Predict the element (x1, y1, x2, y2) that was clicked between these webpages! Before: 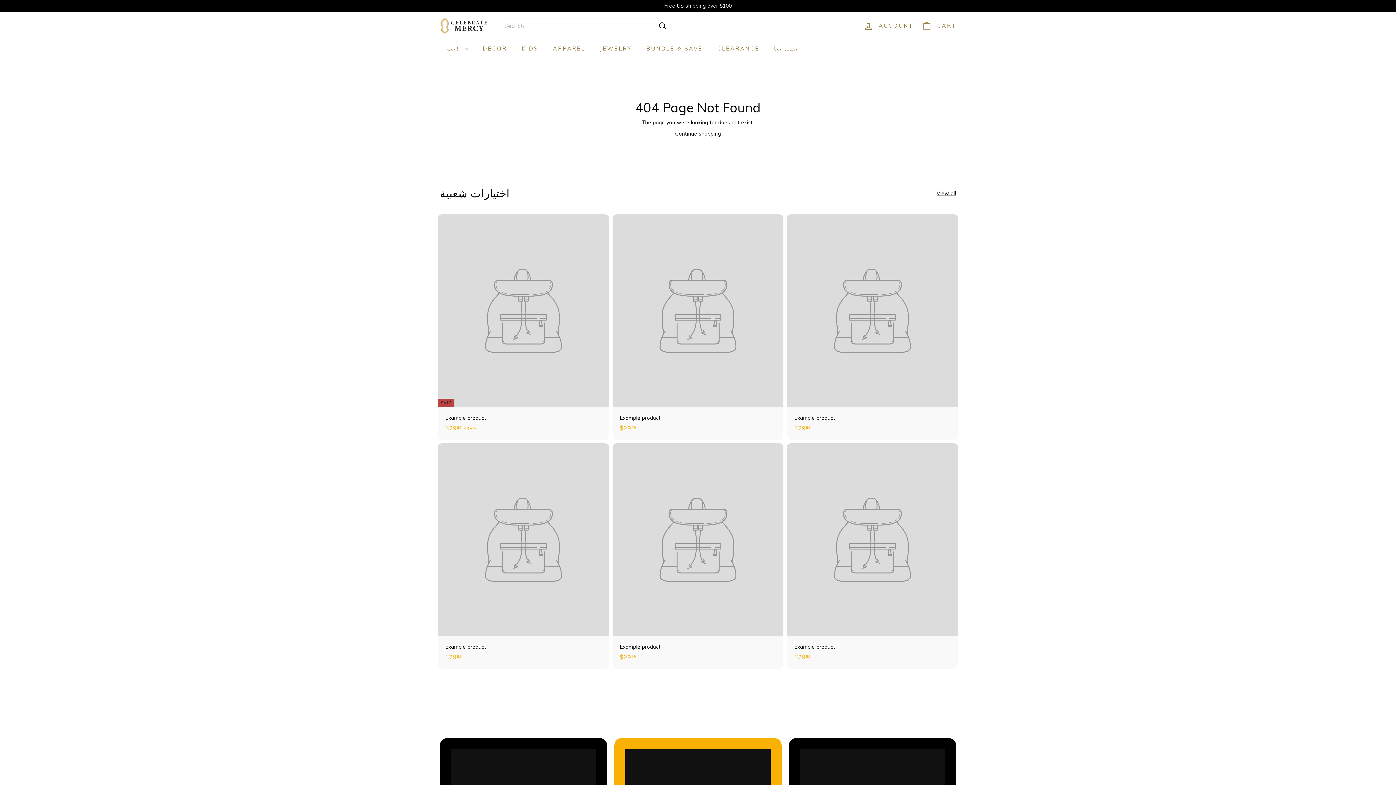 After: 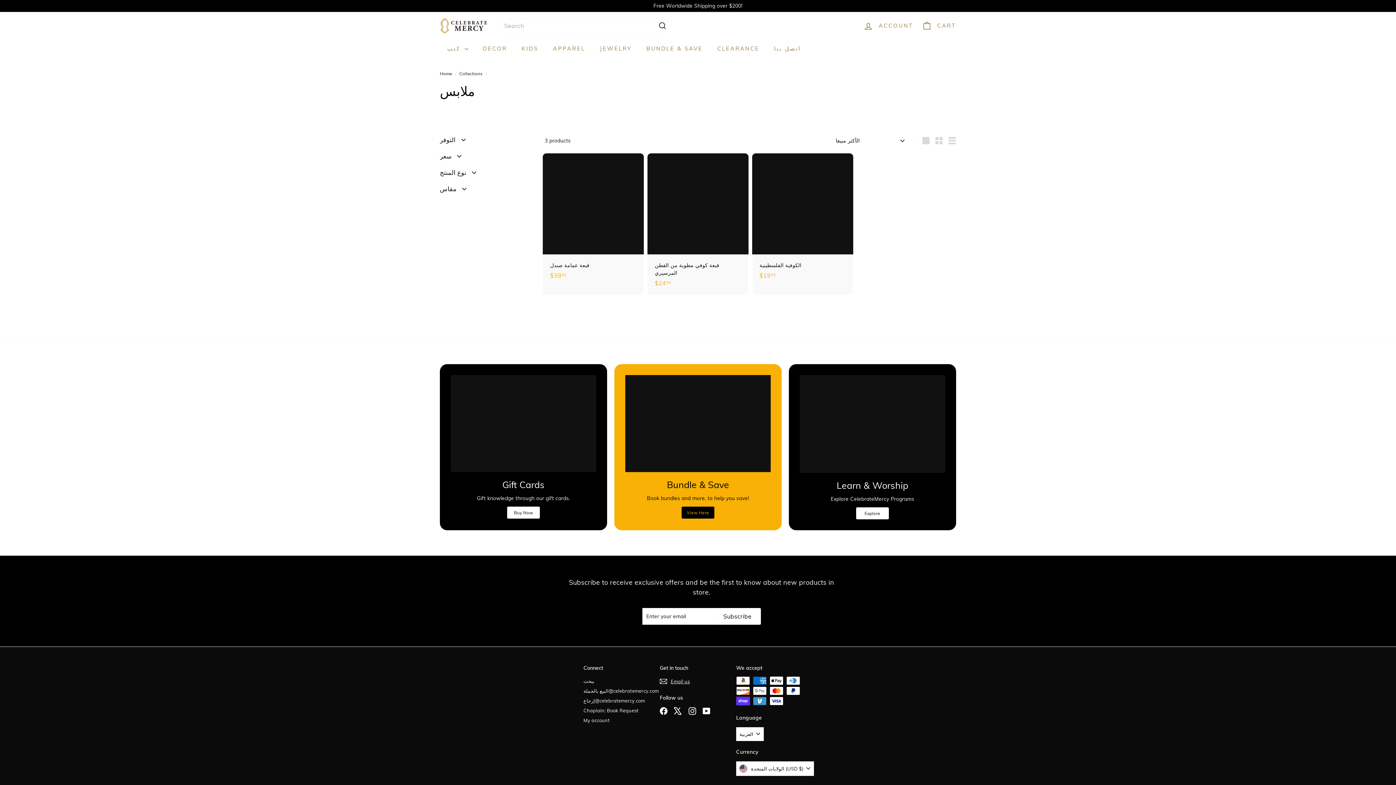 Action: label: APPAREL bbox: (545, 39, 592, 57)